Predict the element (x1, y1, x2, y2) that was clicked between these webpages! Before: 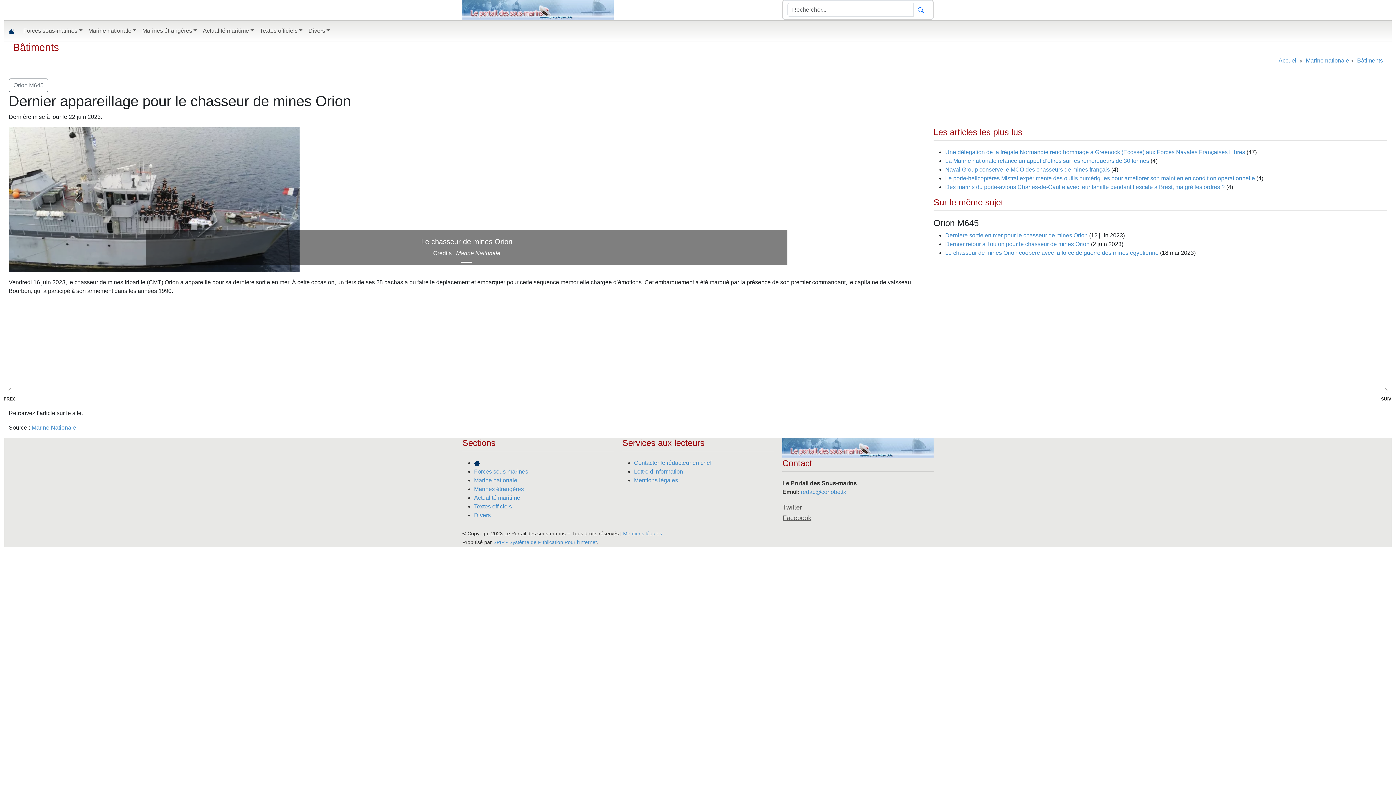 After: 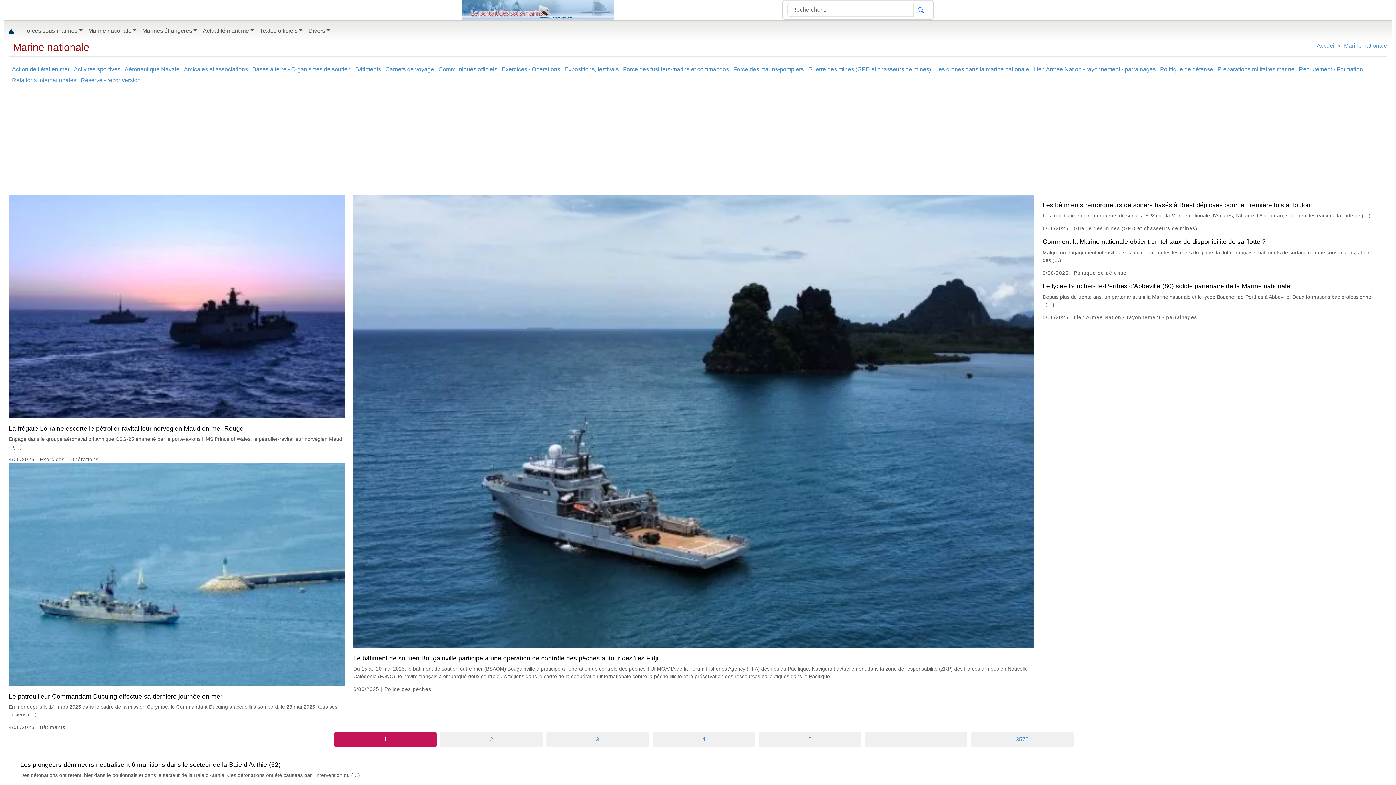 Action: bbox: (474, 477, 517, 483) label: Marine nationale